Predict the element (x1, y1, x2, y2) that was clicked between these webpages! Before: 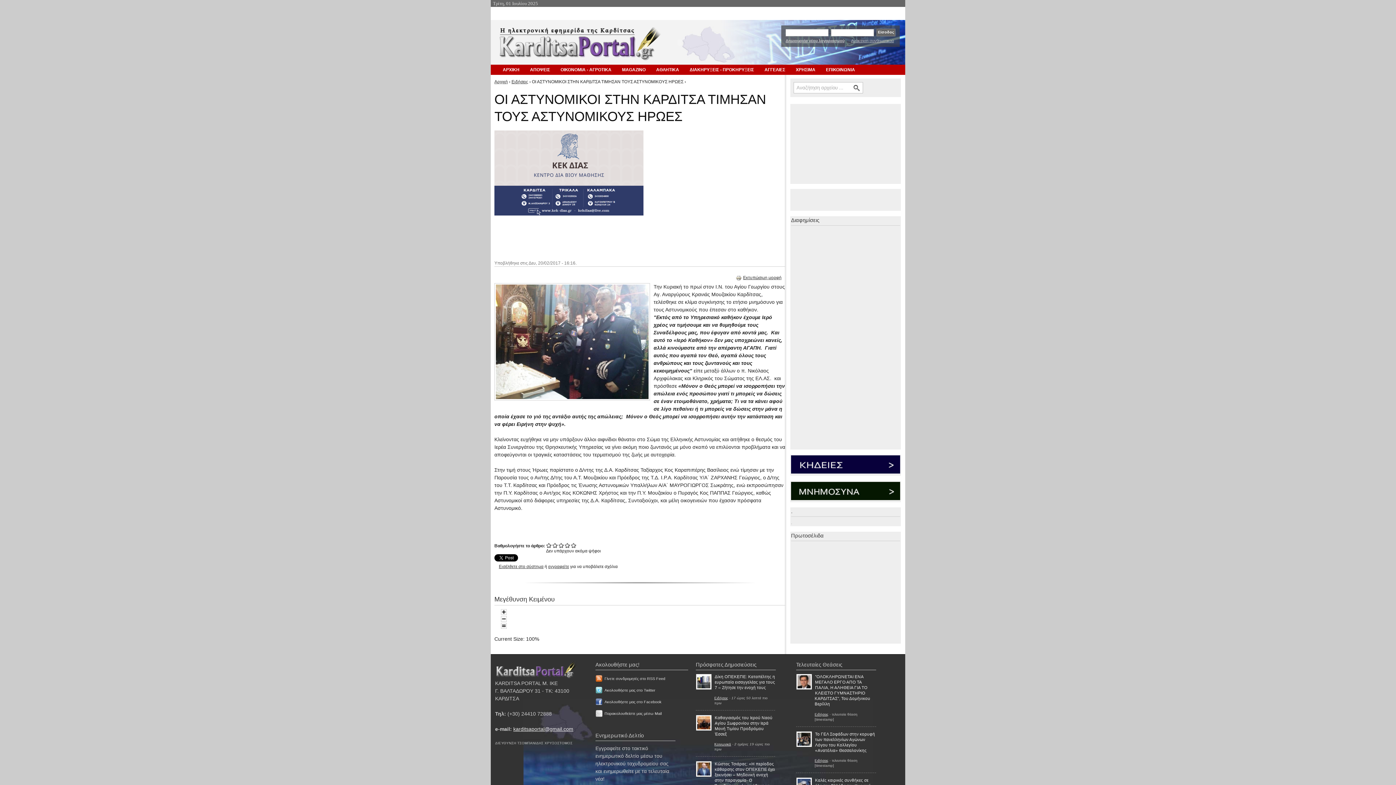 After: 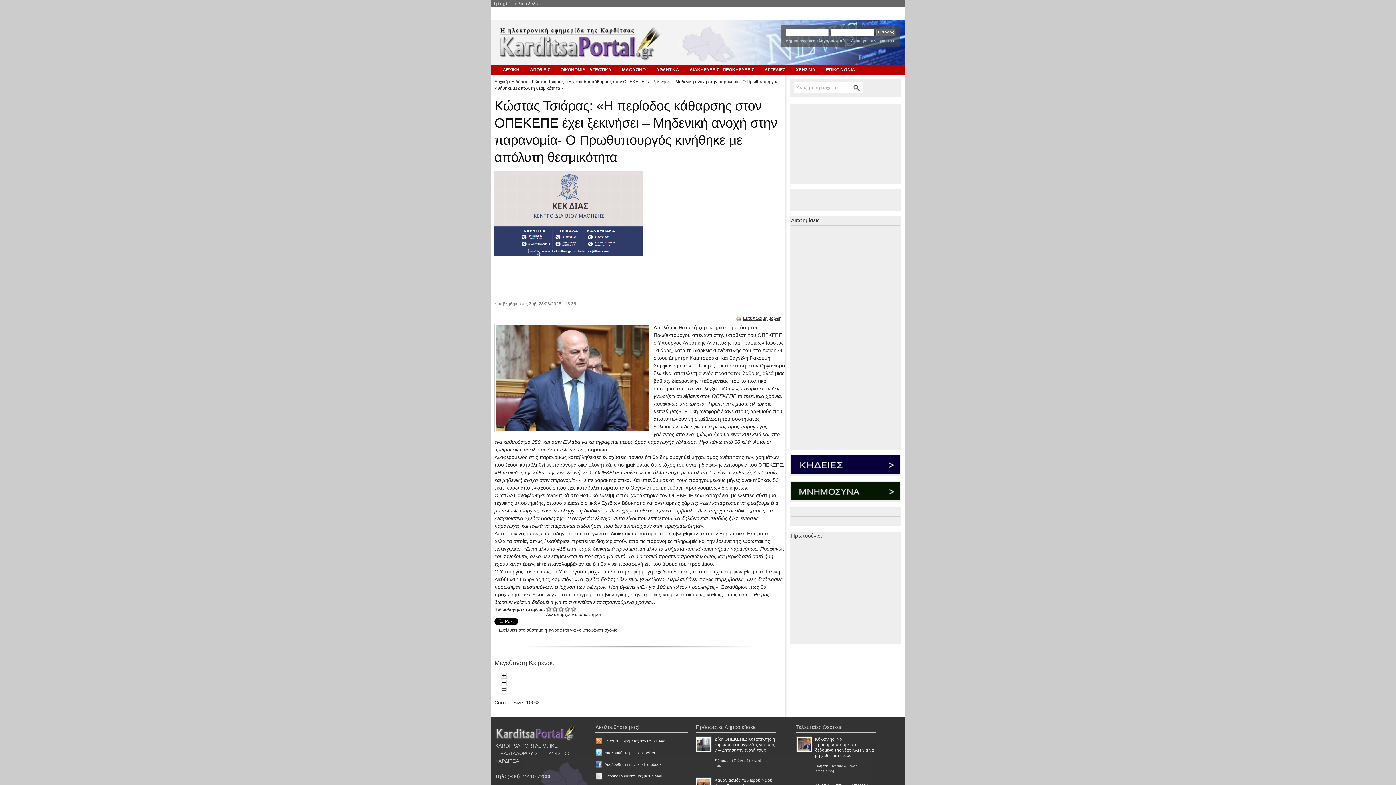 Action: label: Κώστας Τσιάρας: «Η περίοδος κάθαρσης στον ΟΠΕΚΕΠΕ έχει ξεκινήσει – Μηδενική ανοχή στην παρανομία- Ο Πρωθυπουργός κινήθηκε με απόλυτη θεσμικότητα bbox: (714, 761, 775, 793)